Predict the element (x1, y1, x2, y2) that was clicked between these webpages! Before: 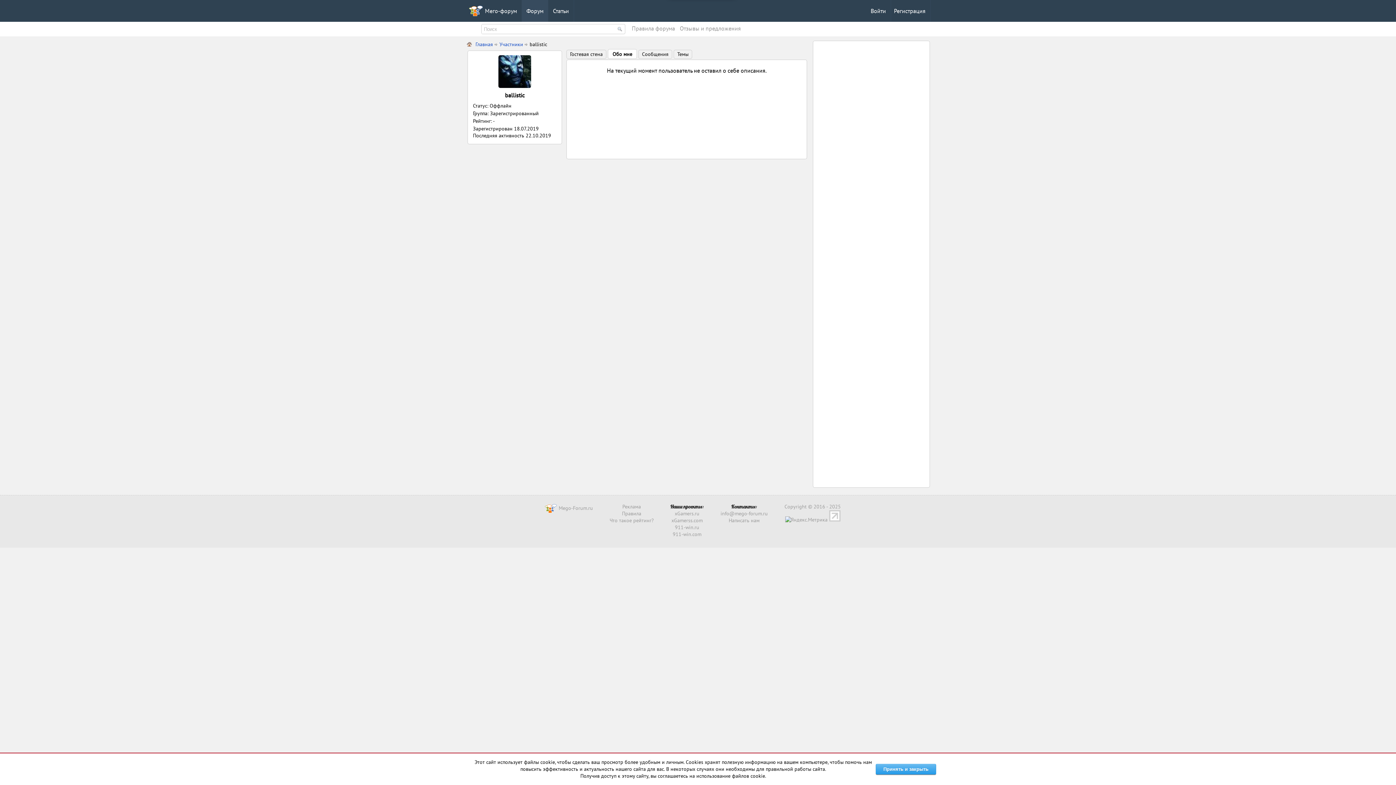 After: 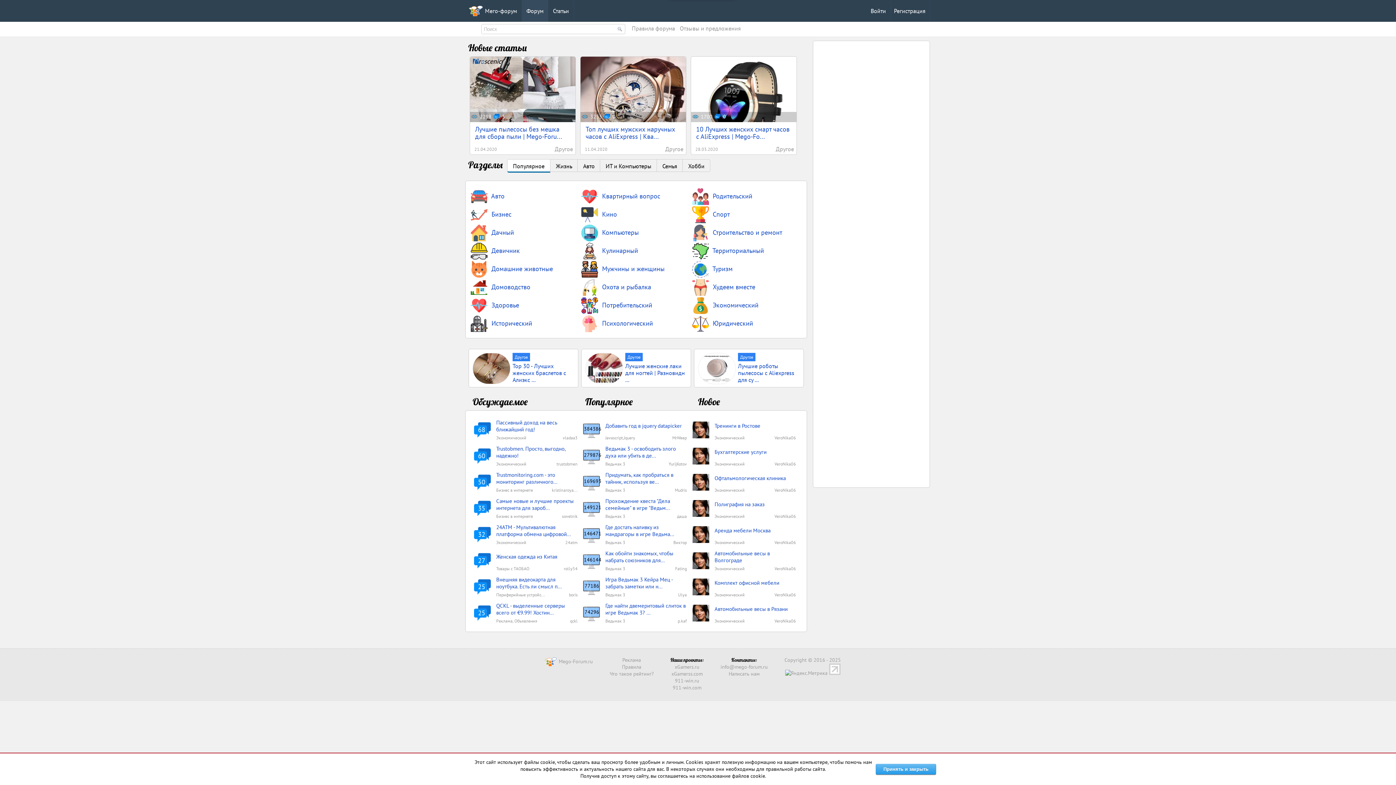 Action: label:  Главная bbox: (466, 41, 493, 48)